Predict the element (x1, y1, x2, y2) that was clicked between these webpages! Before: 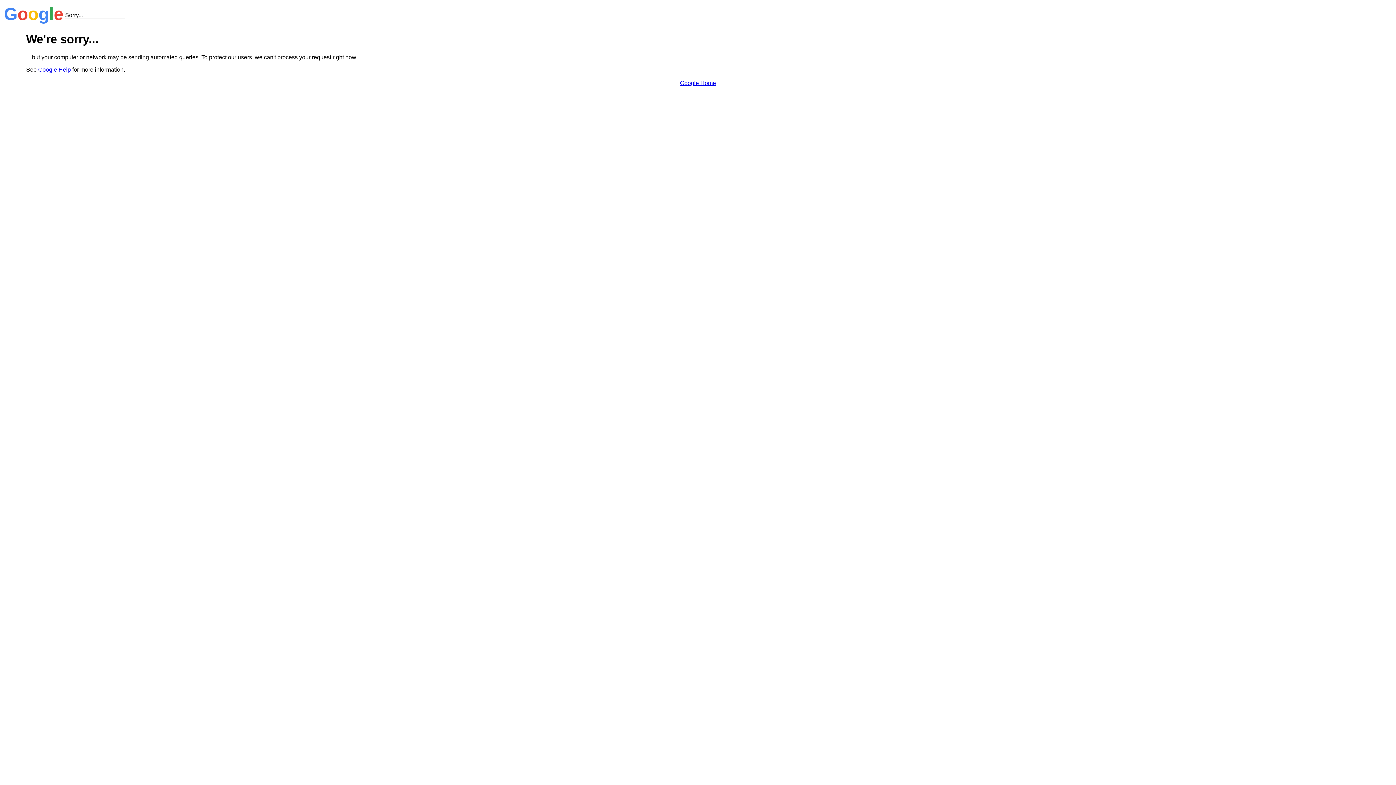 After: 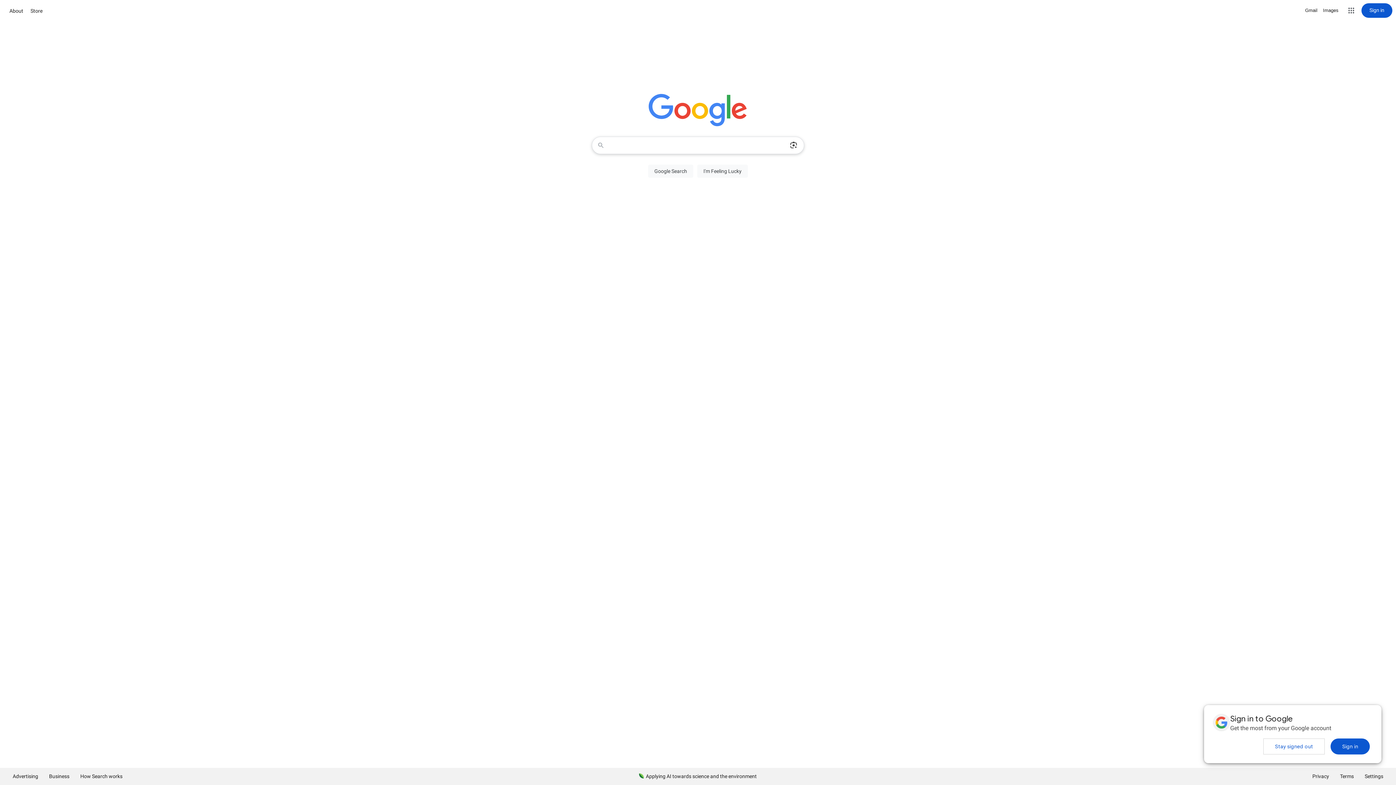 Action: label: Google Home bbox: (680, 79, 716, 86)